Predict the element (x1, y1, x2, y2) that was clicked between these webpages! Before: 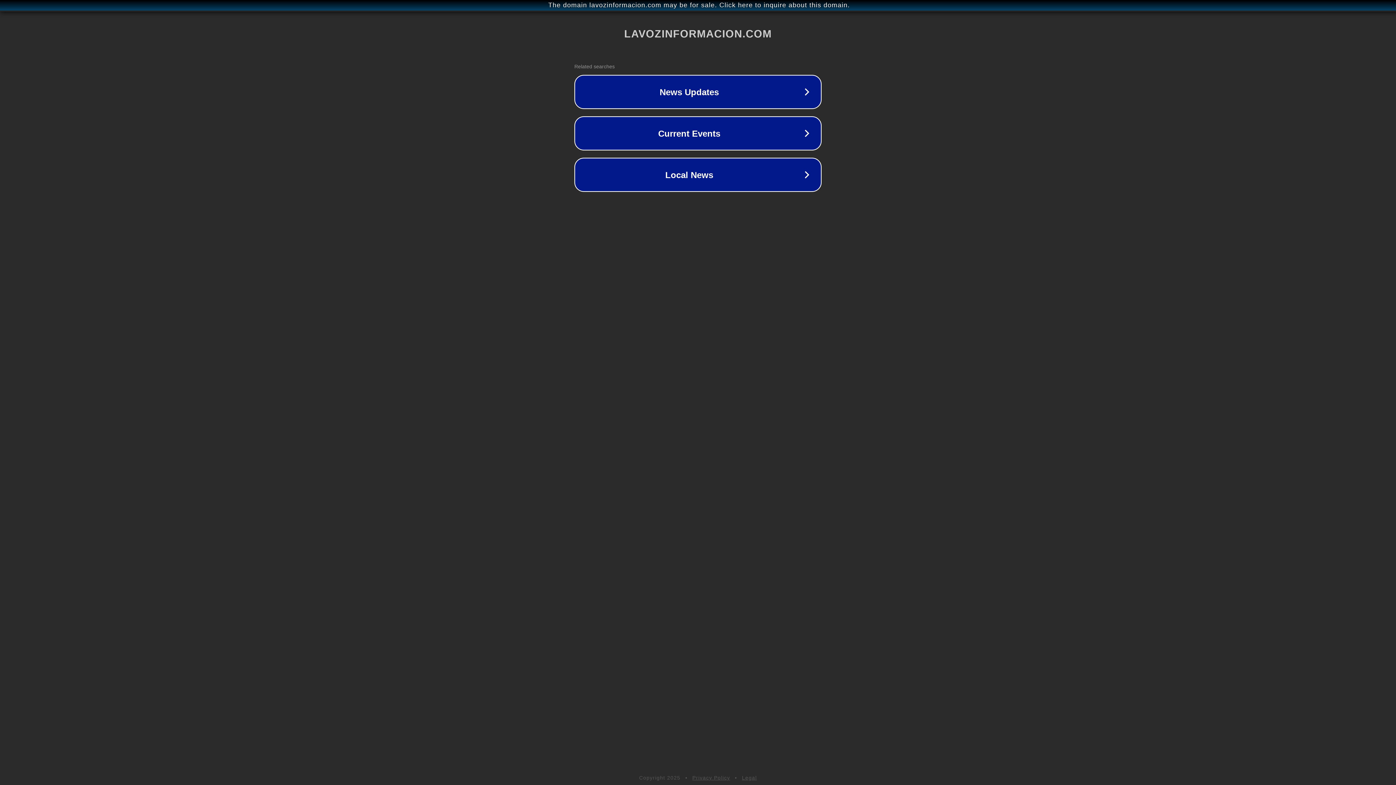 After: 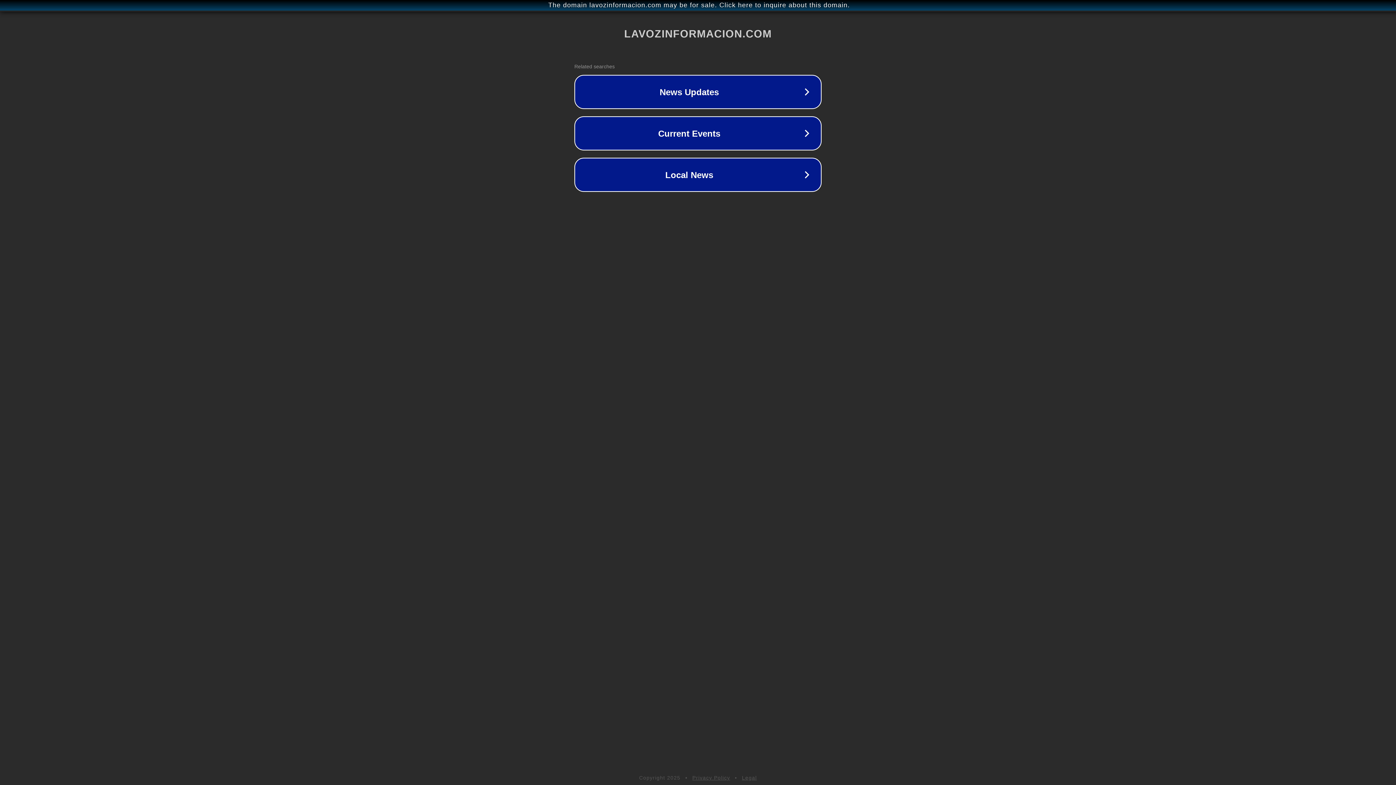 Action: label: Privacy Policy bbox: (692, 775, 730, 781)